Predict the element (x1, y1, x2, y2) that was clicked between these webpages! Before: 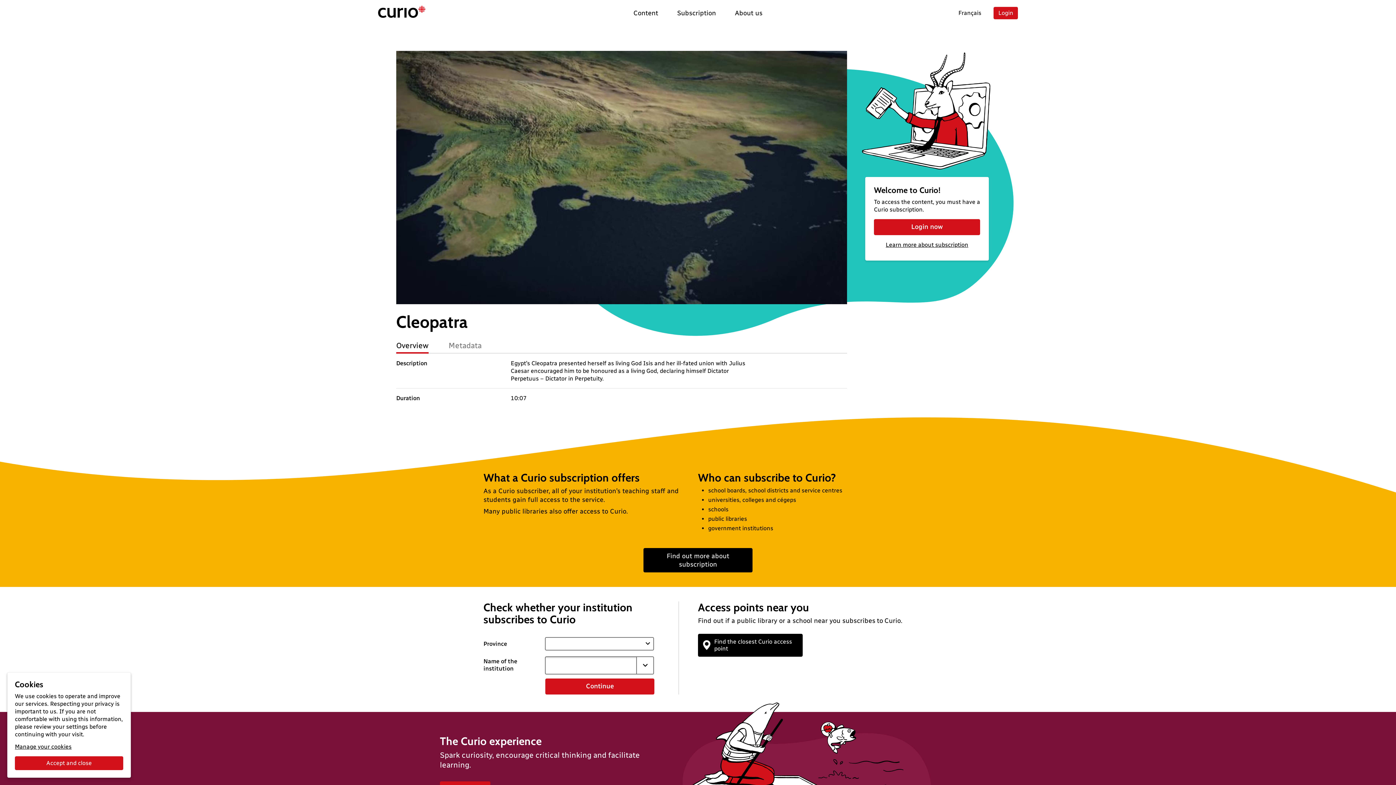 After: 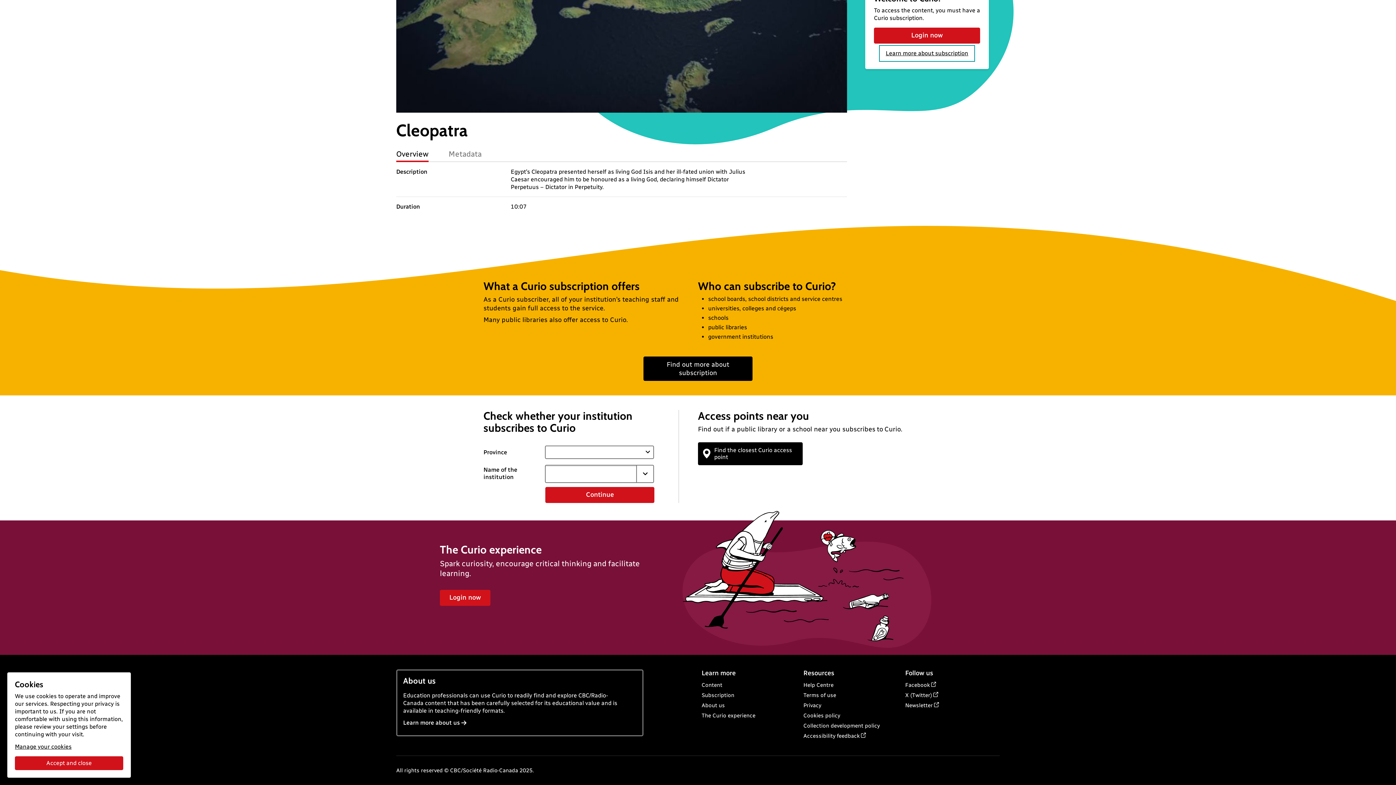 Action: label: Learn more about subscription bbox: (880, 238, 973, 251)